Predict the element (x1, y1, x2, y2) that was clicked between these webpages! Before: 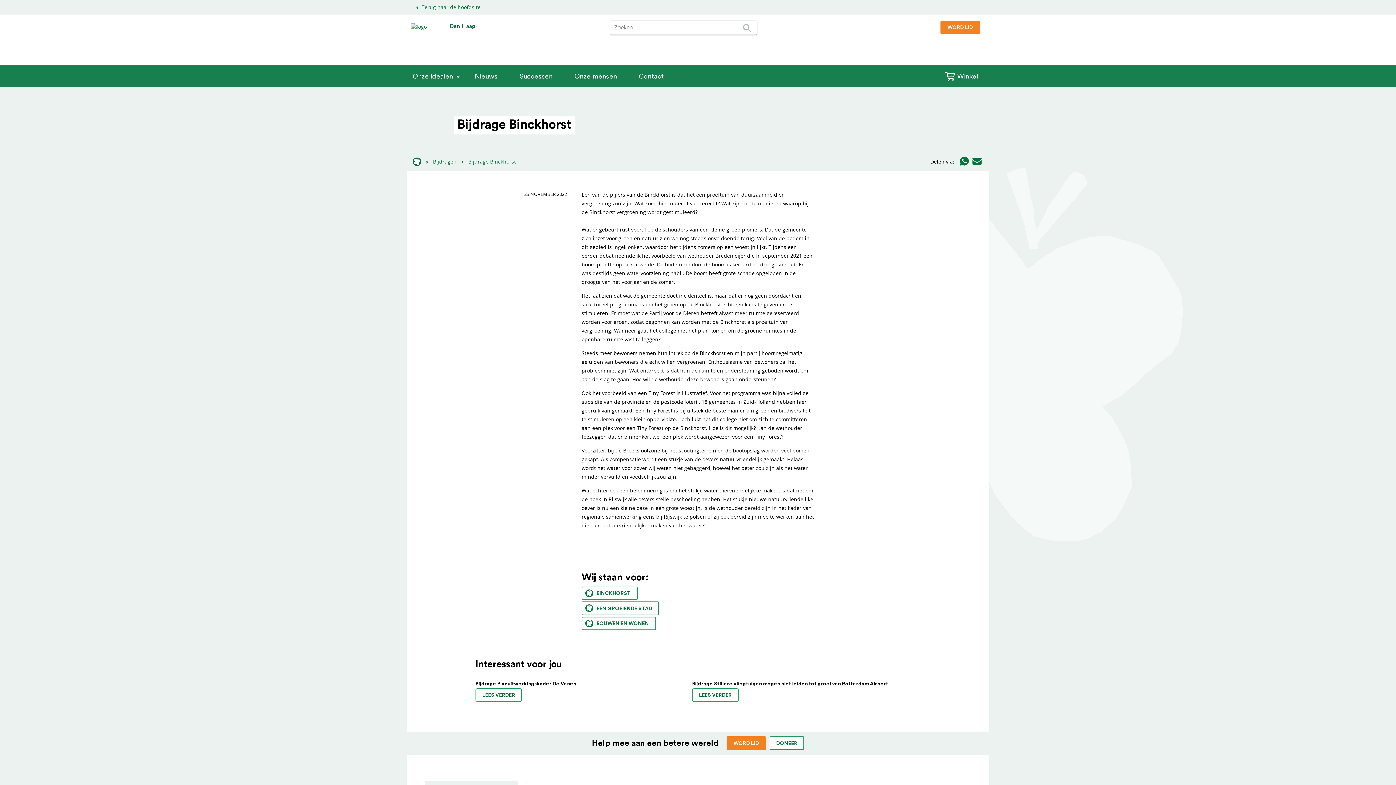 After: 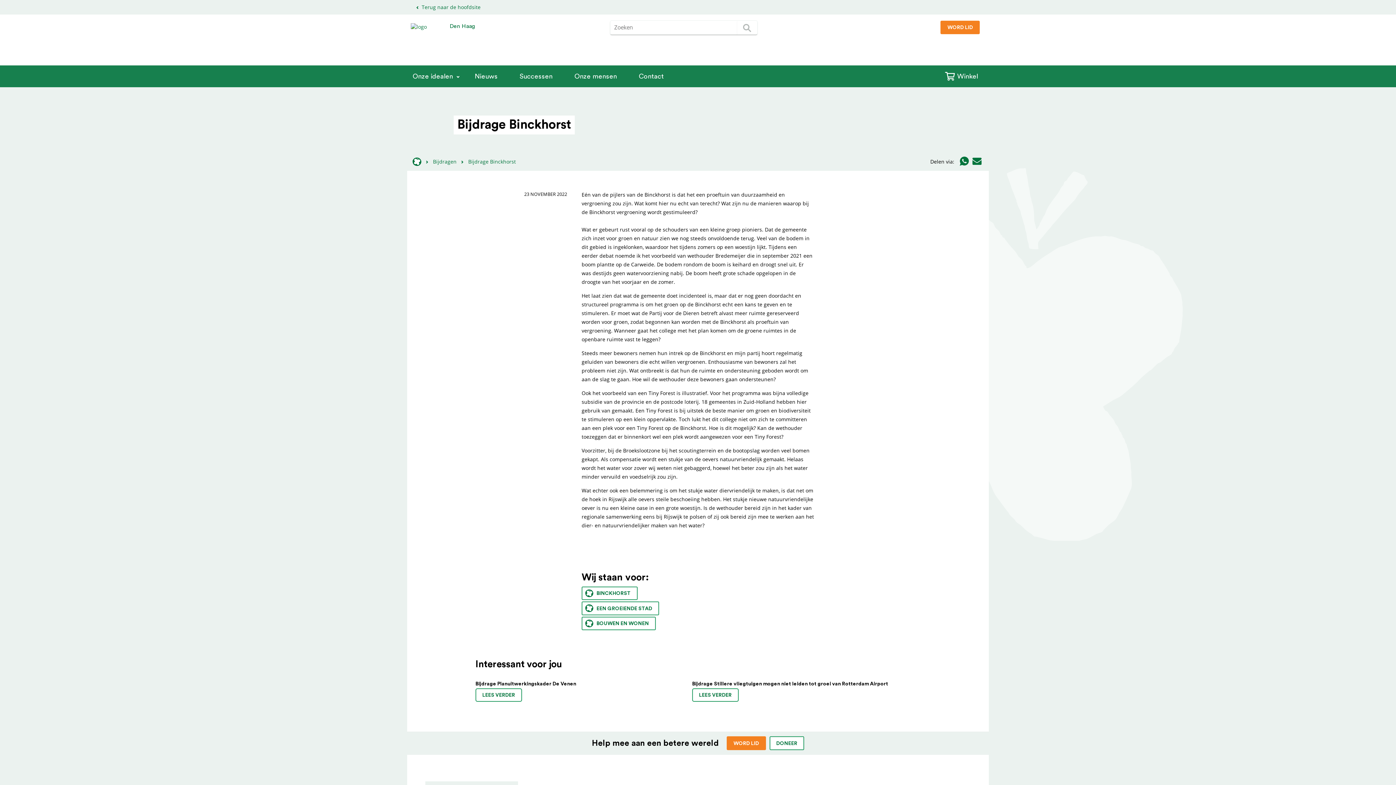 Action: bbox: (958, 152, 970, 170)